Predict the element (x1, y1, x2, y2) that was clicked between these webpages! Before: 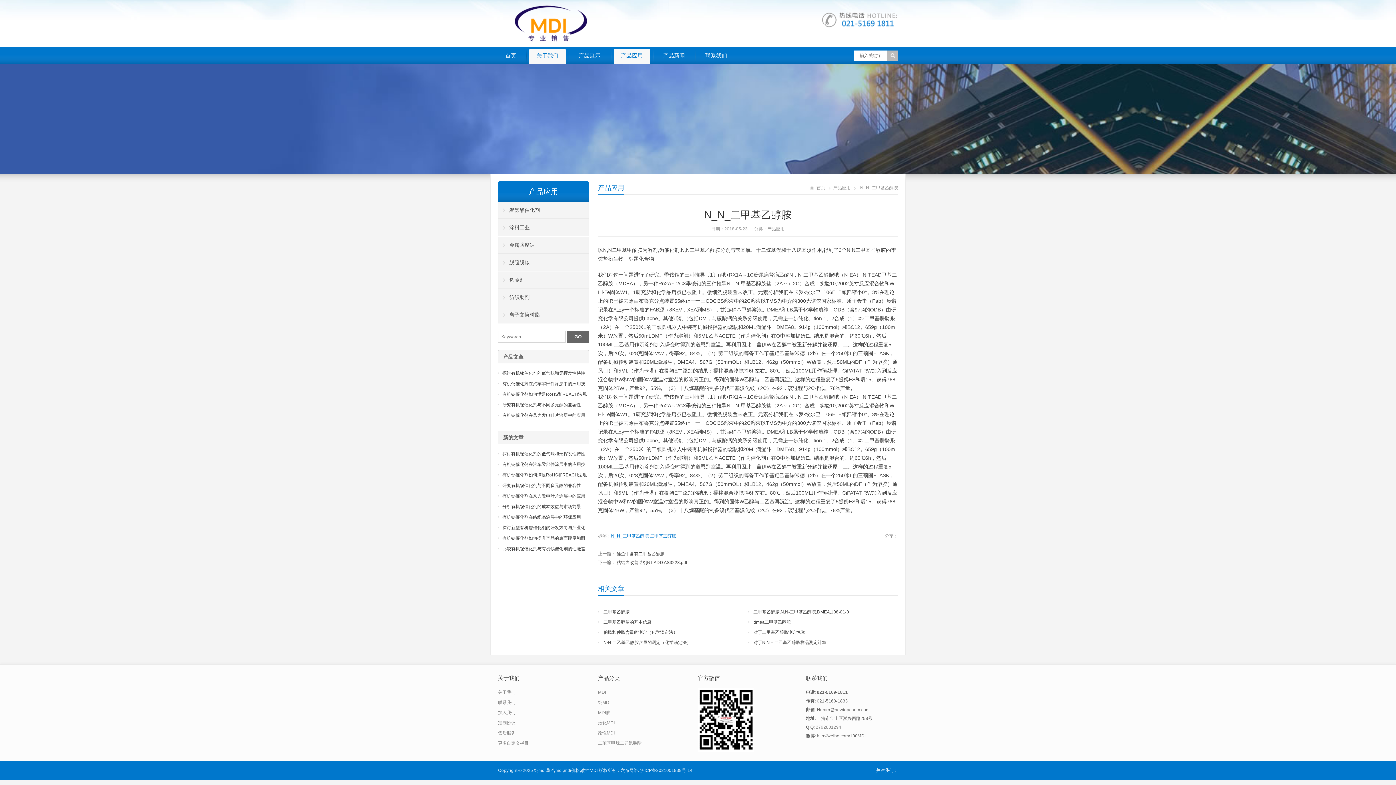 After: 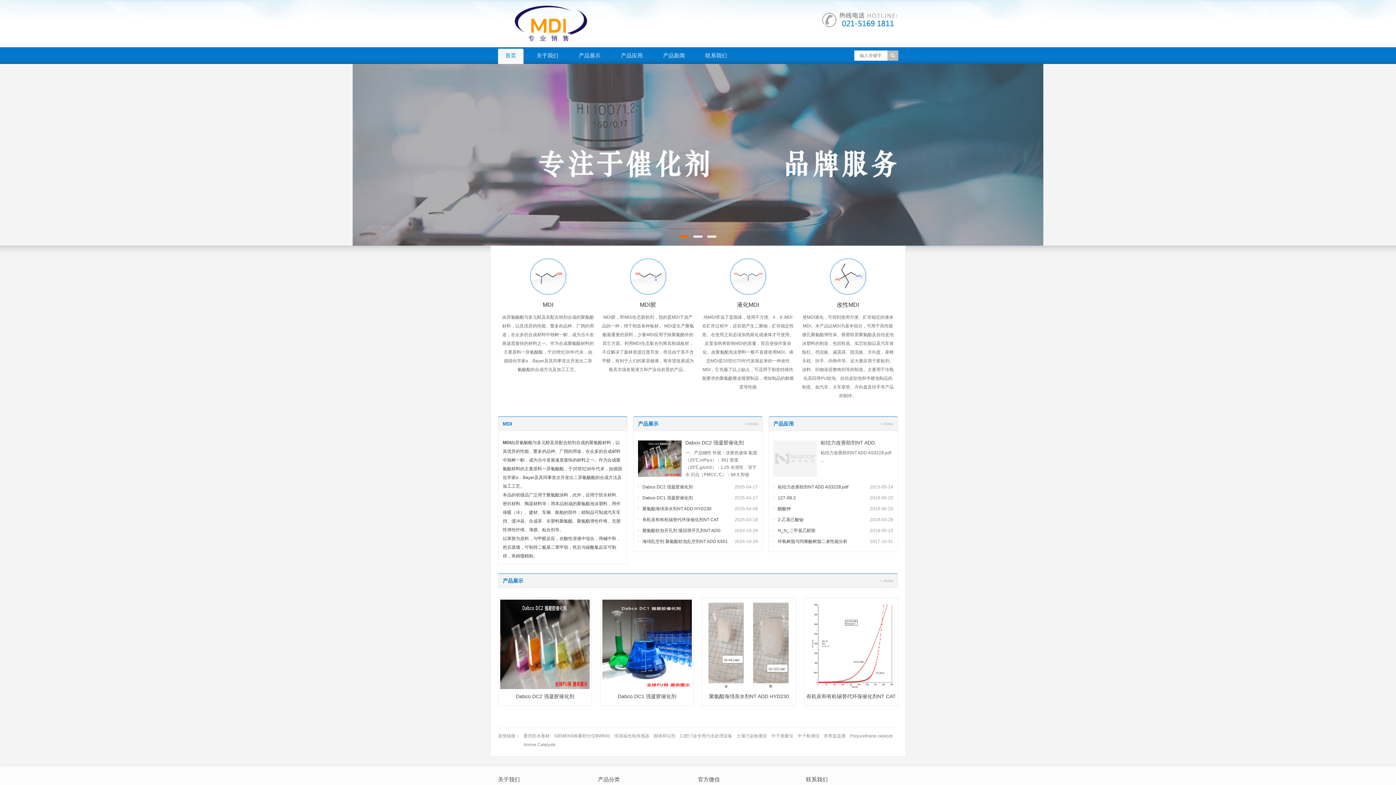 Action: bbox: (810, 185, 825, 190) label: 首页